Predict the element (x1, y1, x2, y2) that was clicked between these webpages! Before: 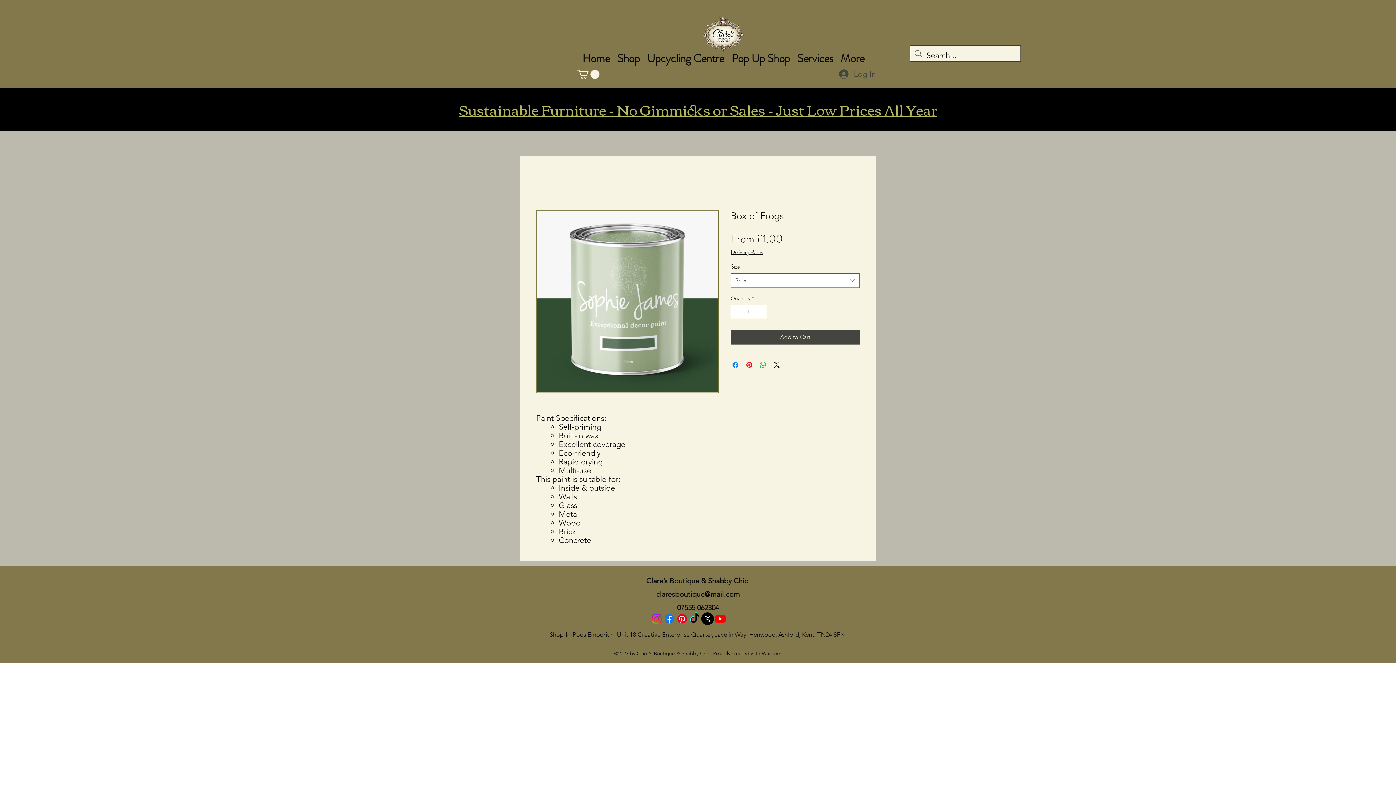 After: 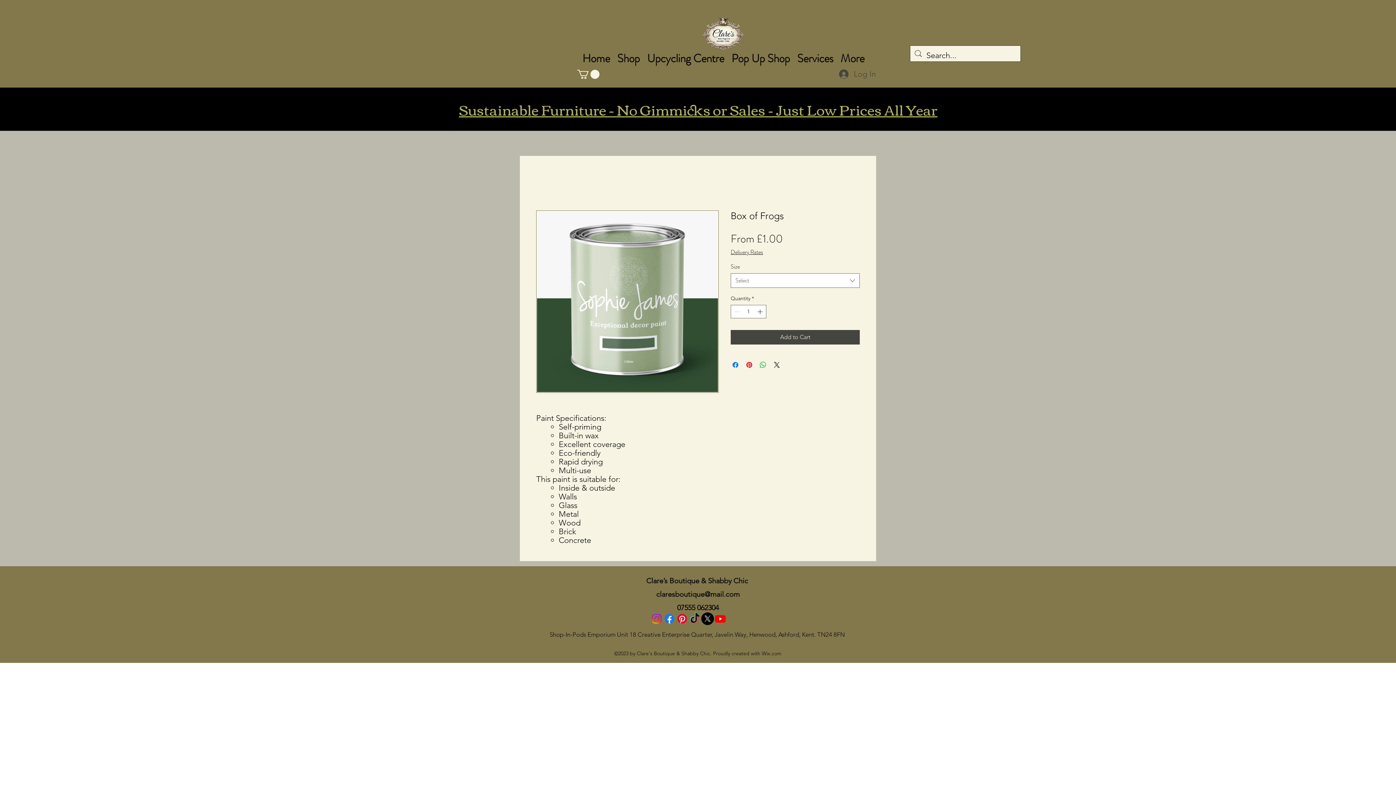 Action: bbox: (650, 612, 663, 625)